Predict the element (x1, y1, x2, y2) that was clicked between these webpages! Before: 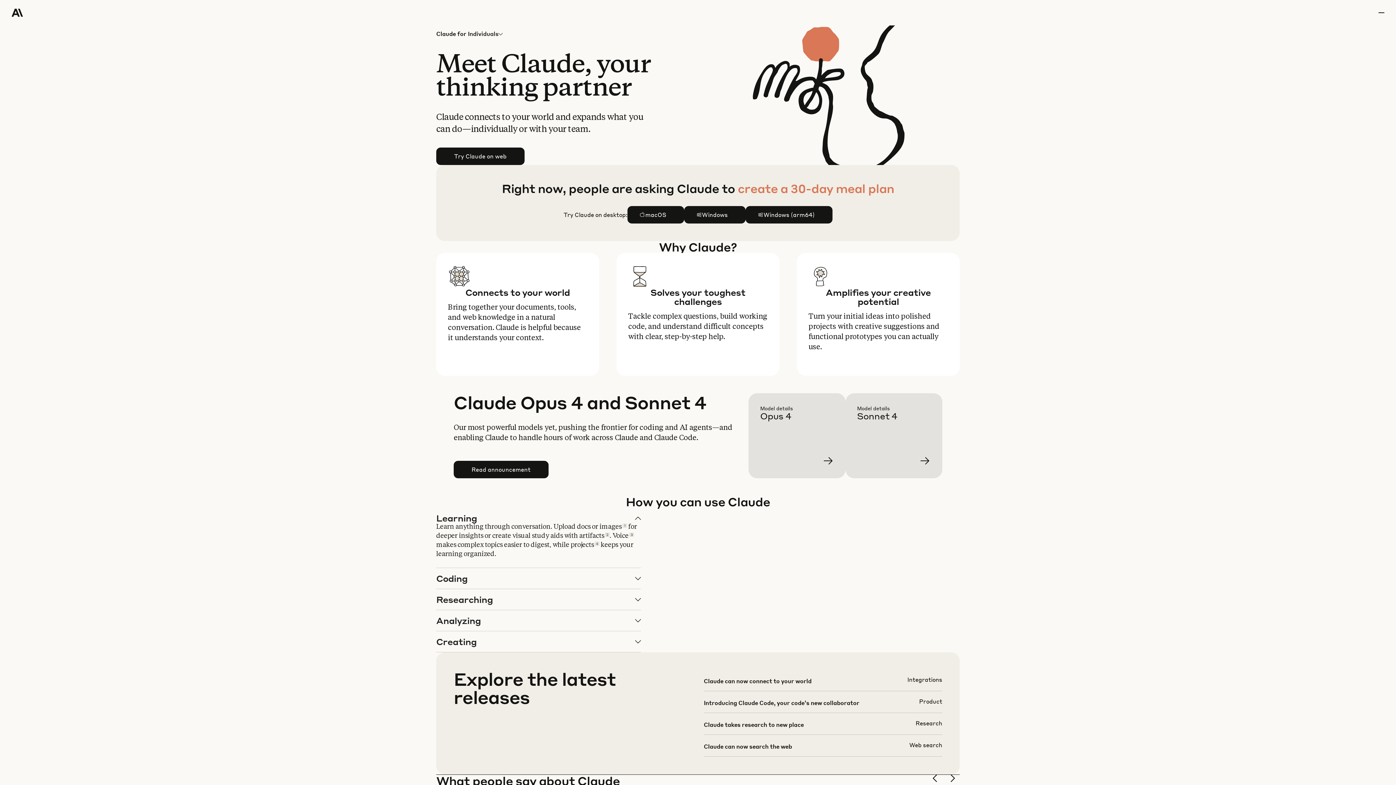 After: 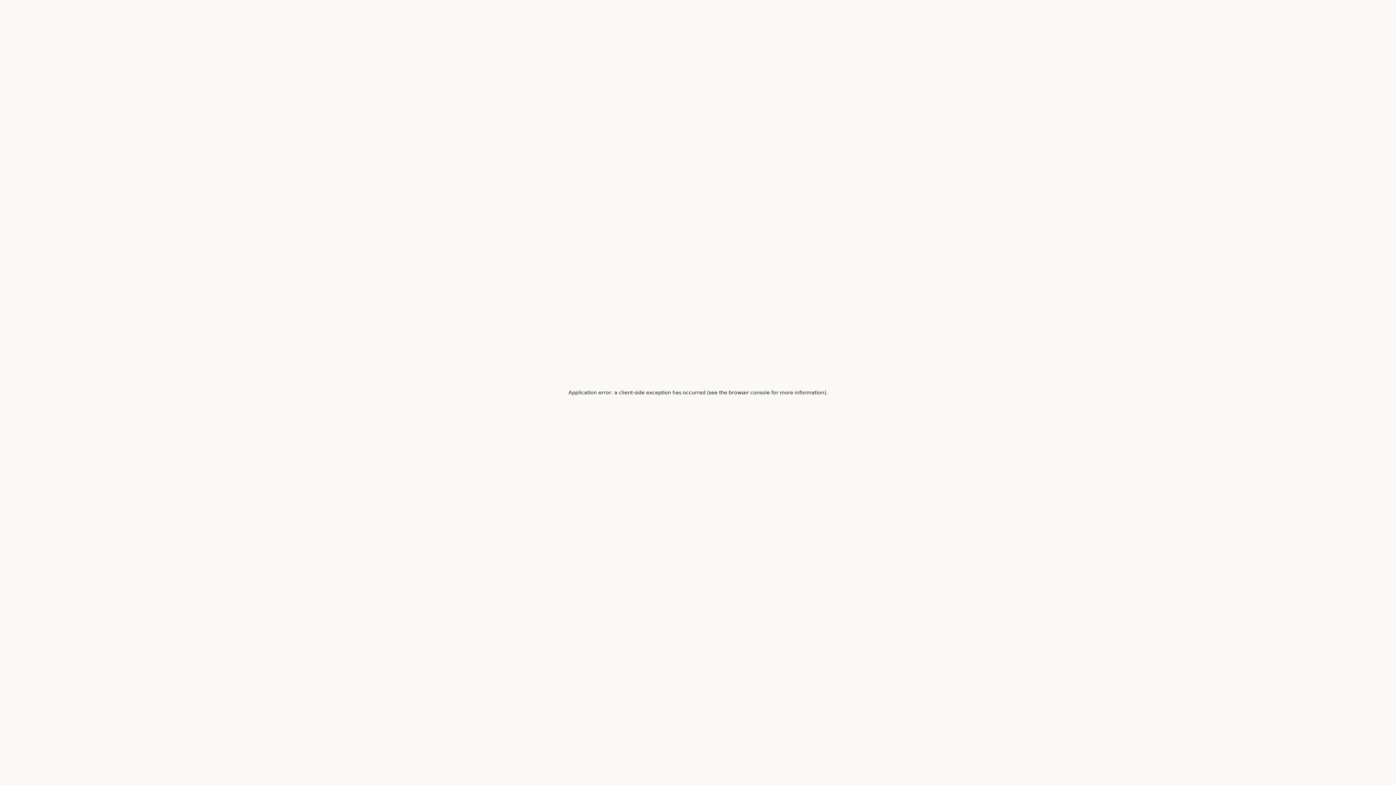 Action: bbox: (857, 405, 954, 490) label: Learn more